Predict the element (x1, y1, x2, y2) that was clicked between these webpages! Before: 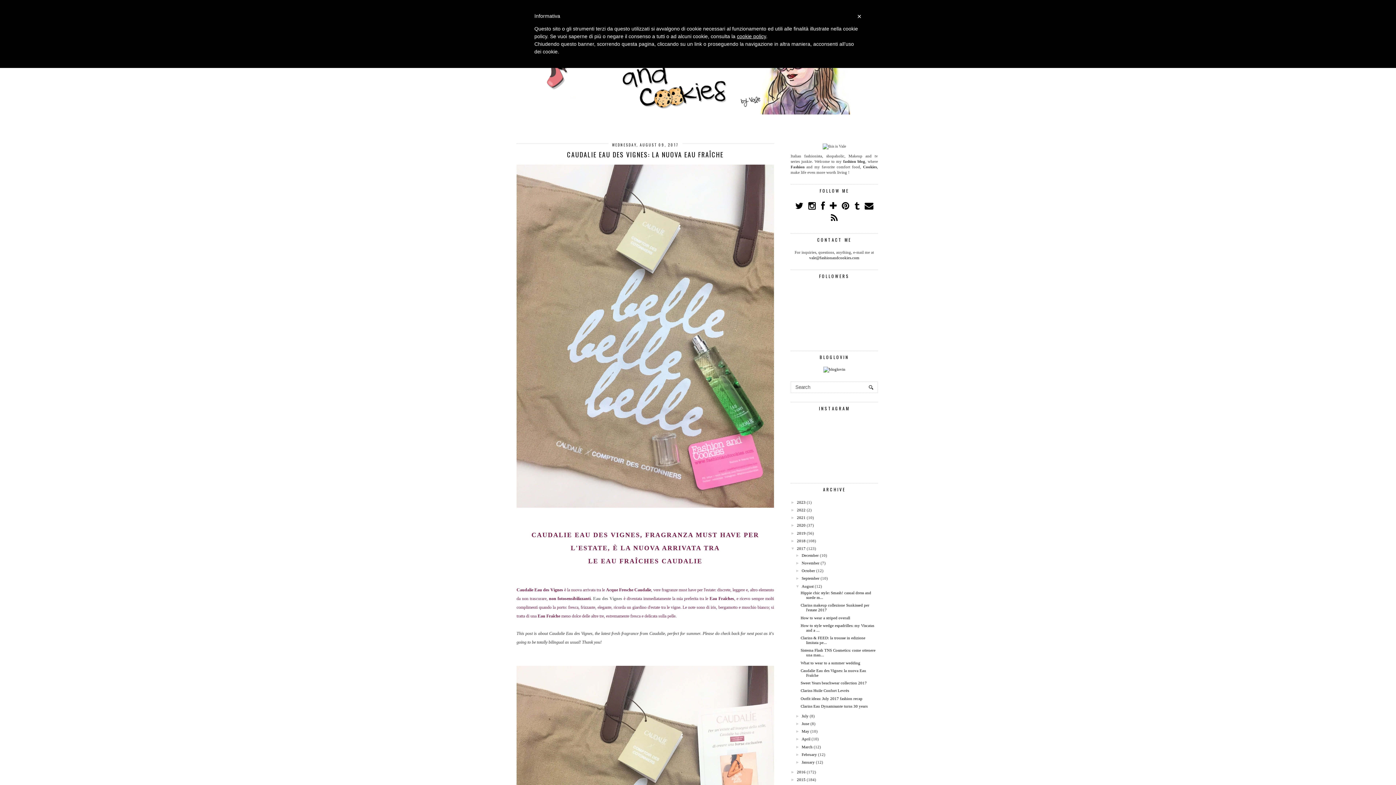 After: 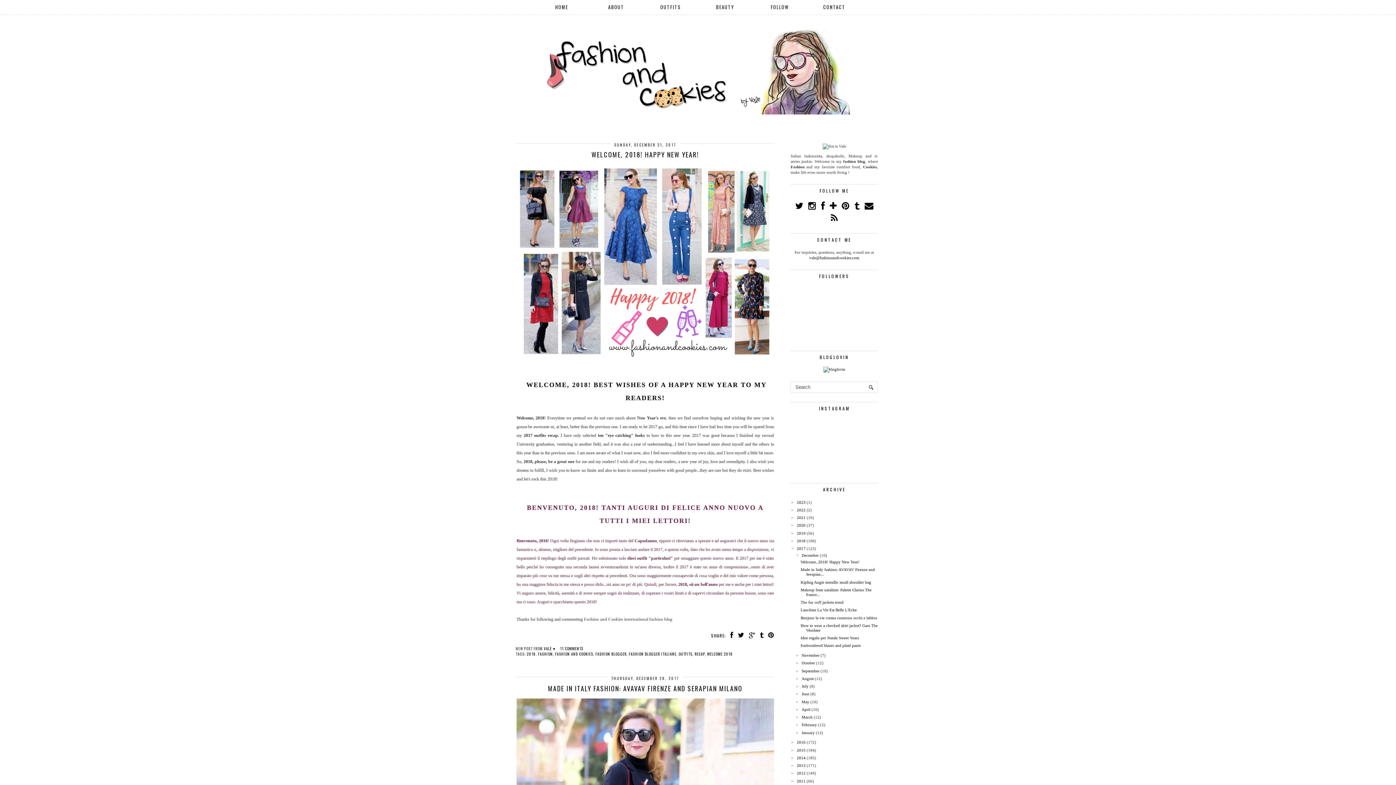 Action: bbox: (797, 546, 805, 550) label: 2017